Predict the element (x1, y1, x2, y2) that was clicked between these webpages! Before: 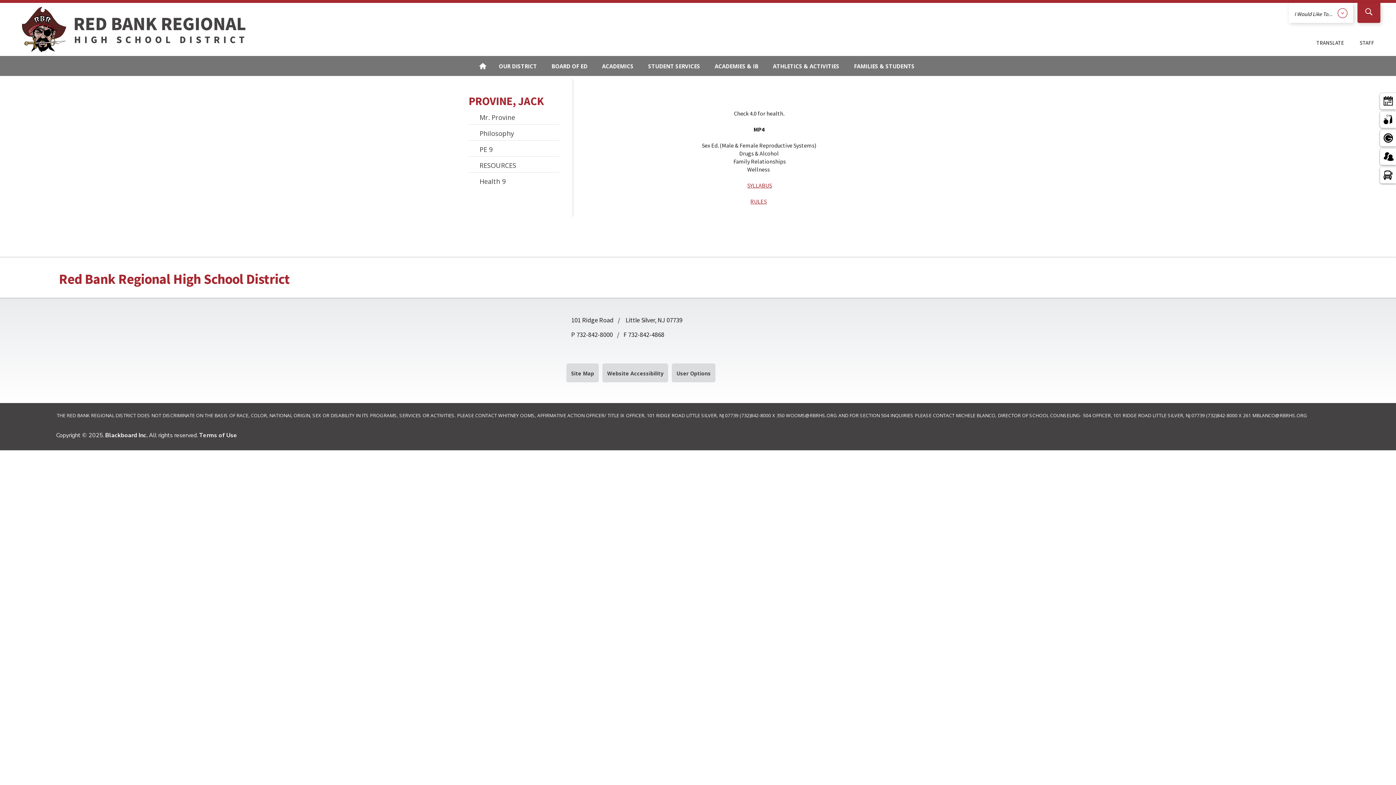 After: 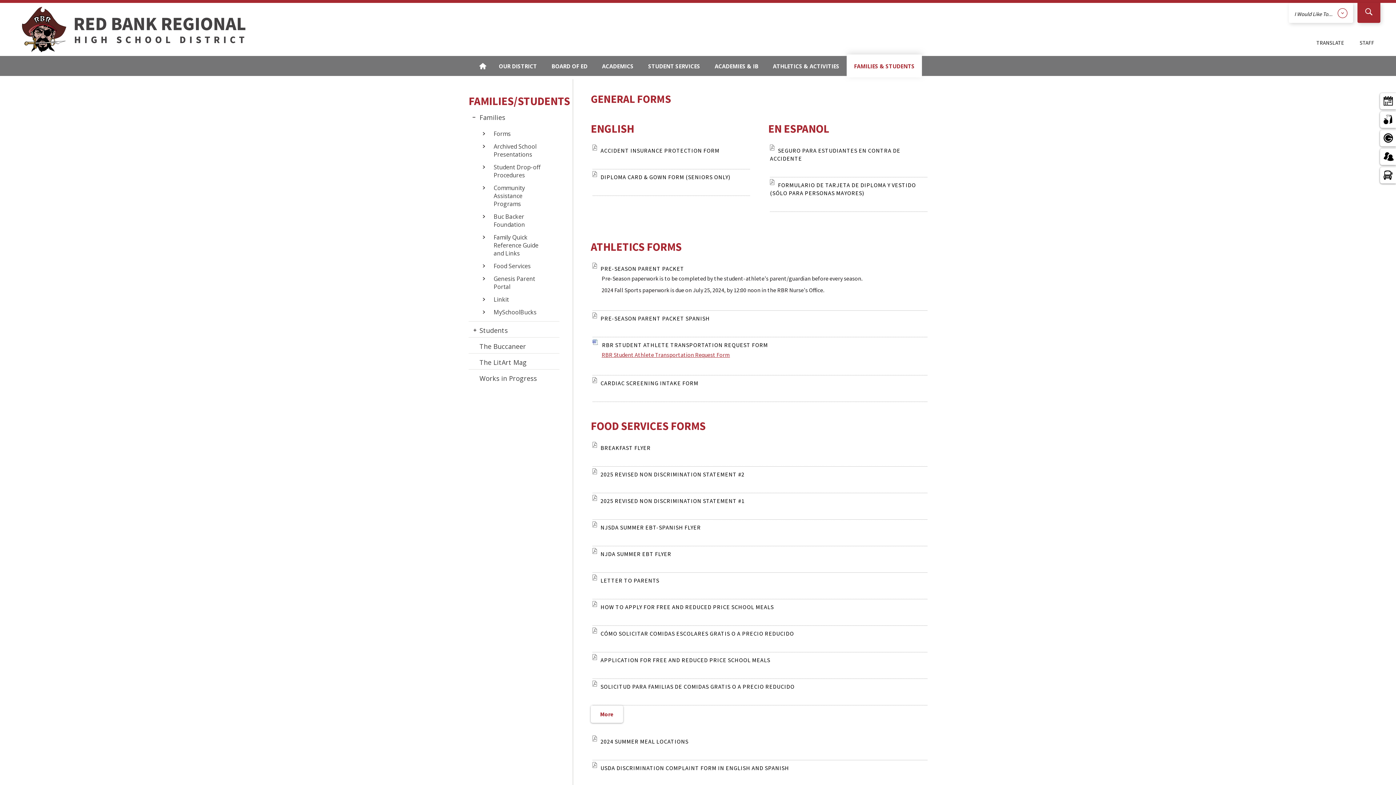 Action: bbox: (846, 56, 922, 76) label: FAMILIES & STUDENTS